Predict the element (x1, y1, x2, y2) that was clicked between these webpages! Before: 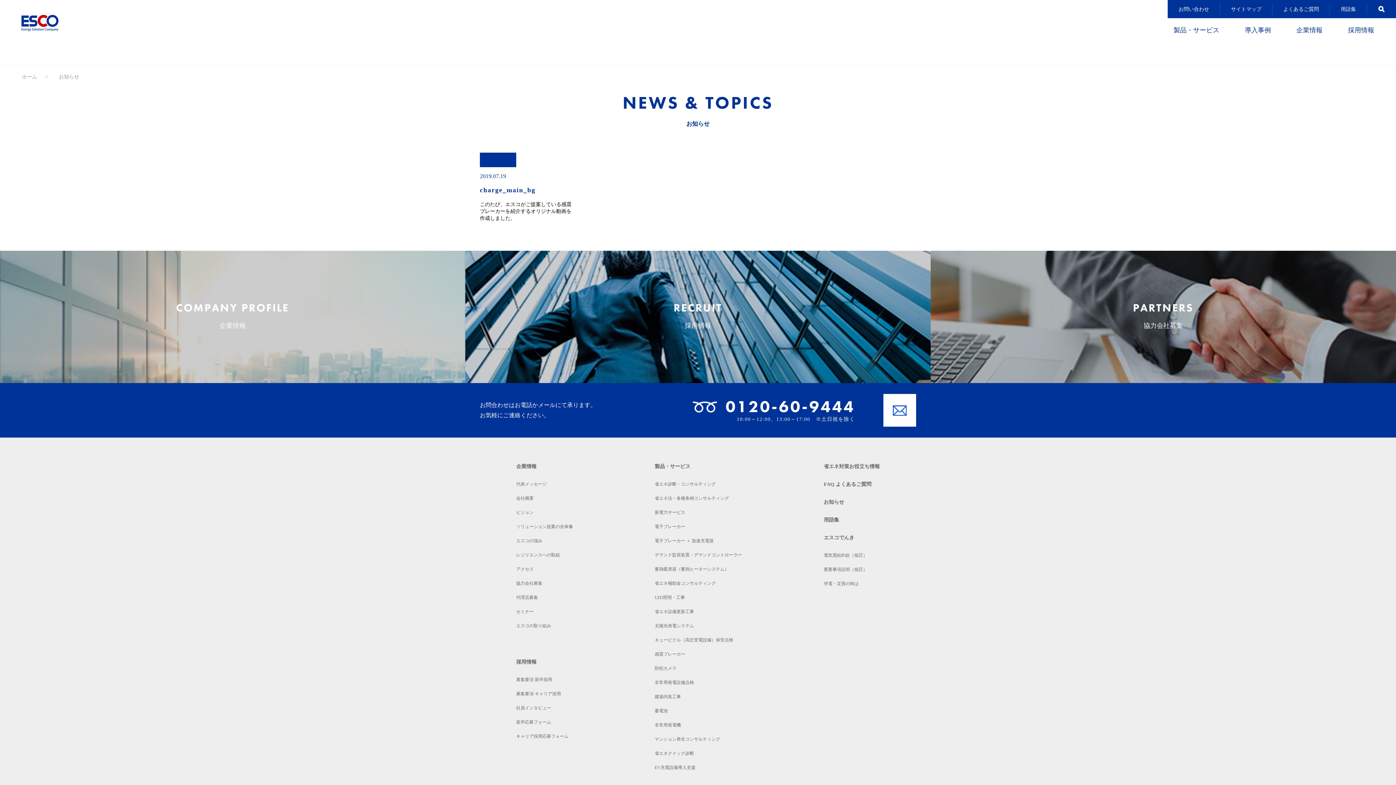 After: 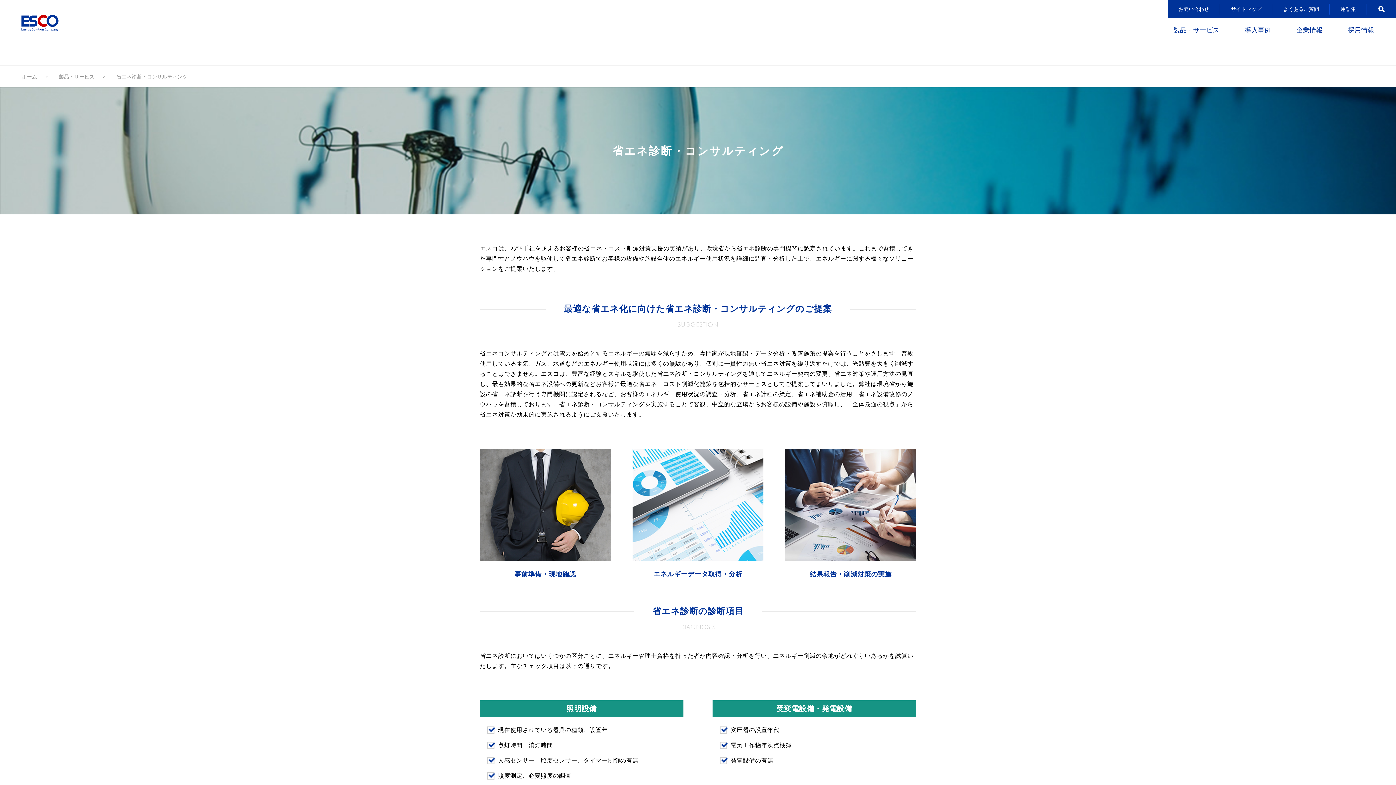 Action: label: 省エネ診断・コンサルティング bbox: (654, 481, 716, 486)